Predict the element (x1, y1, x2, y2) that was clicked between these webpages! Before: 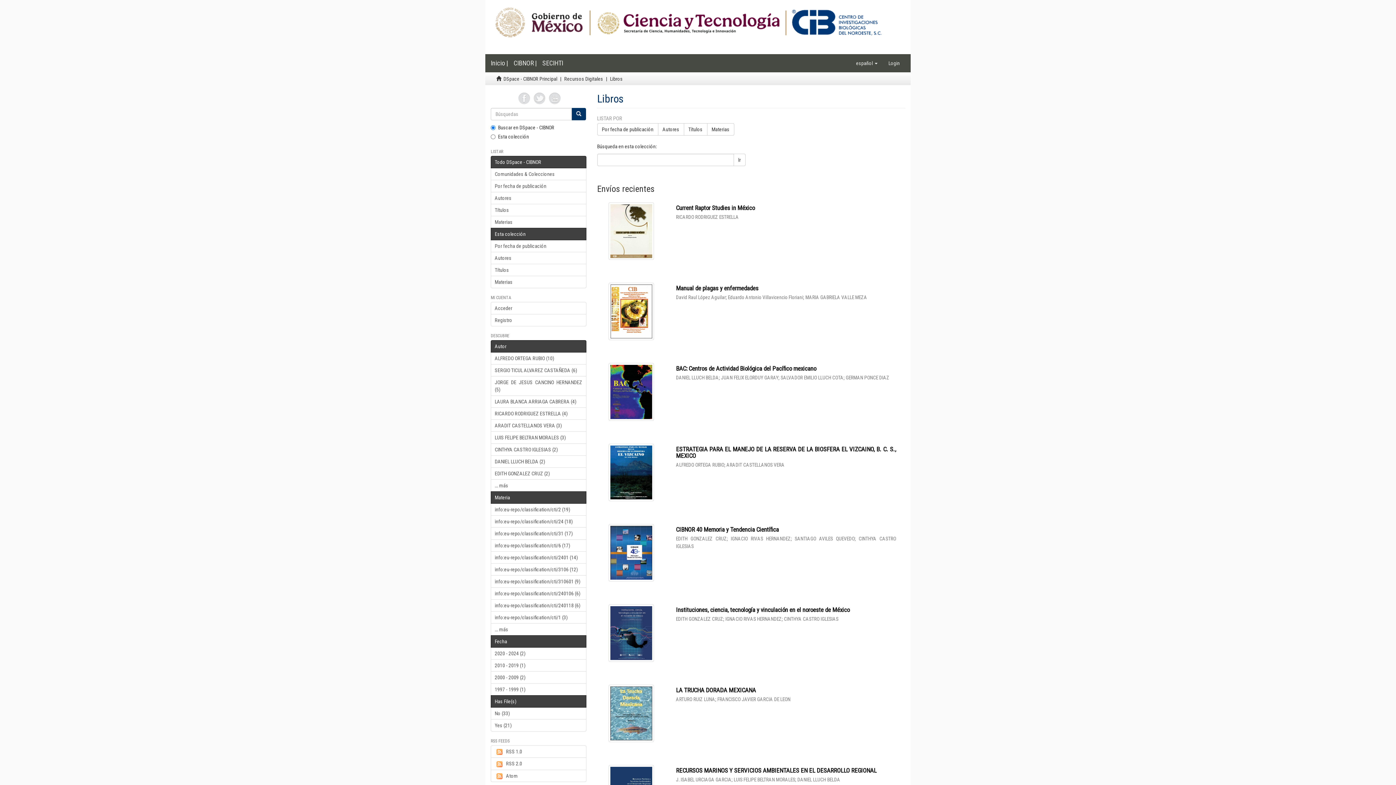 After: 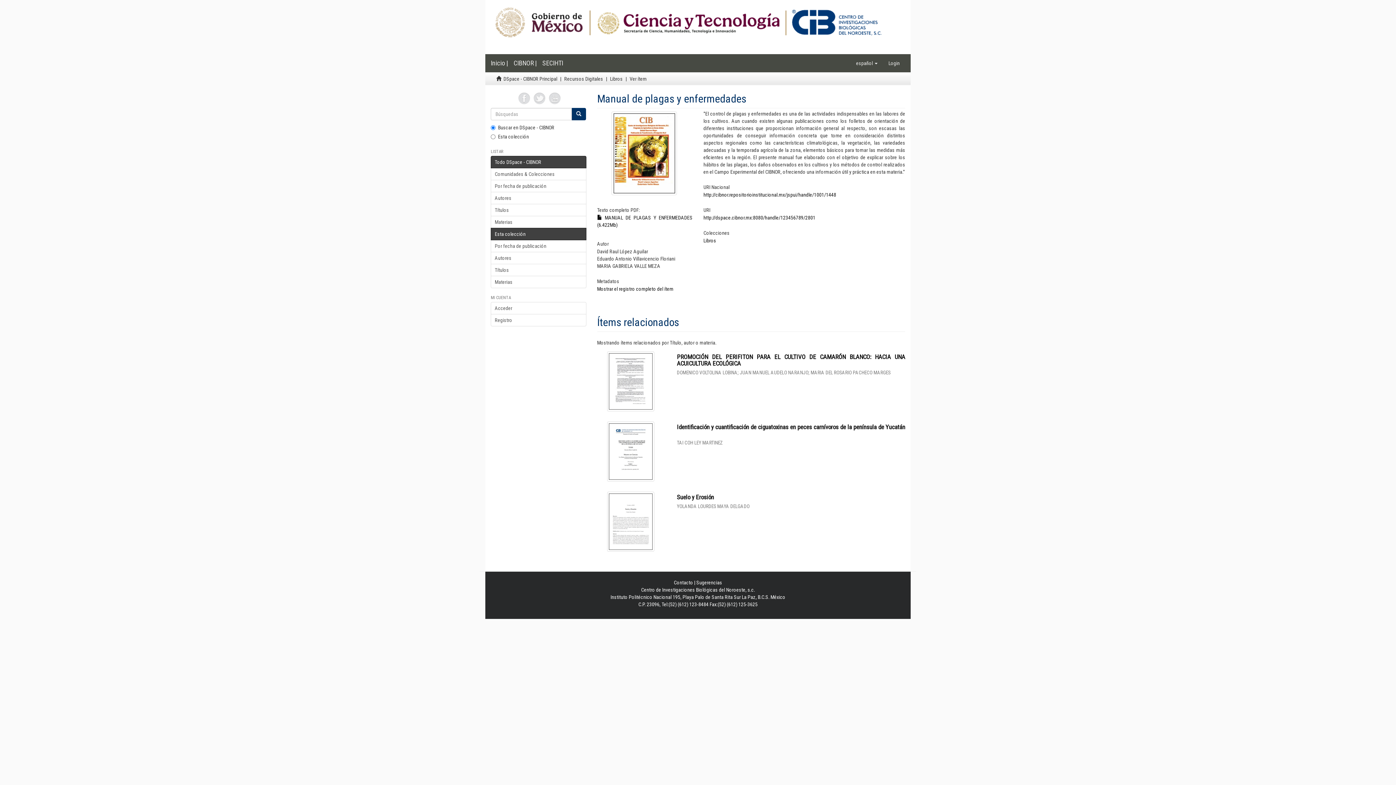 Action: bbox: (676, 284, 758, 292) label: Manual de plagas y enfermedades